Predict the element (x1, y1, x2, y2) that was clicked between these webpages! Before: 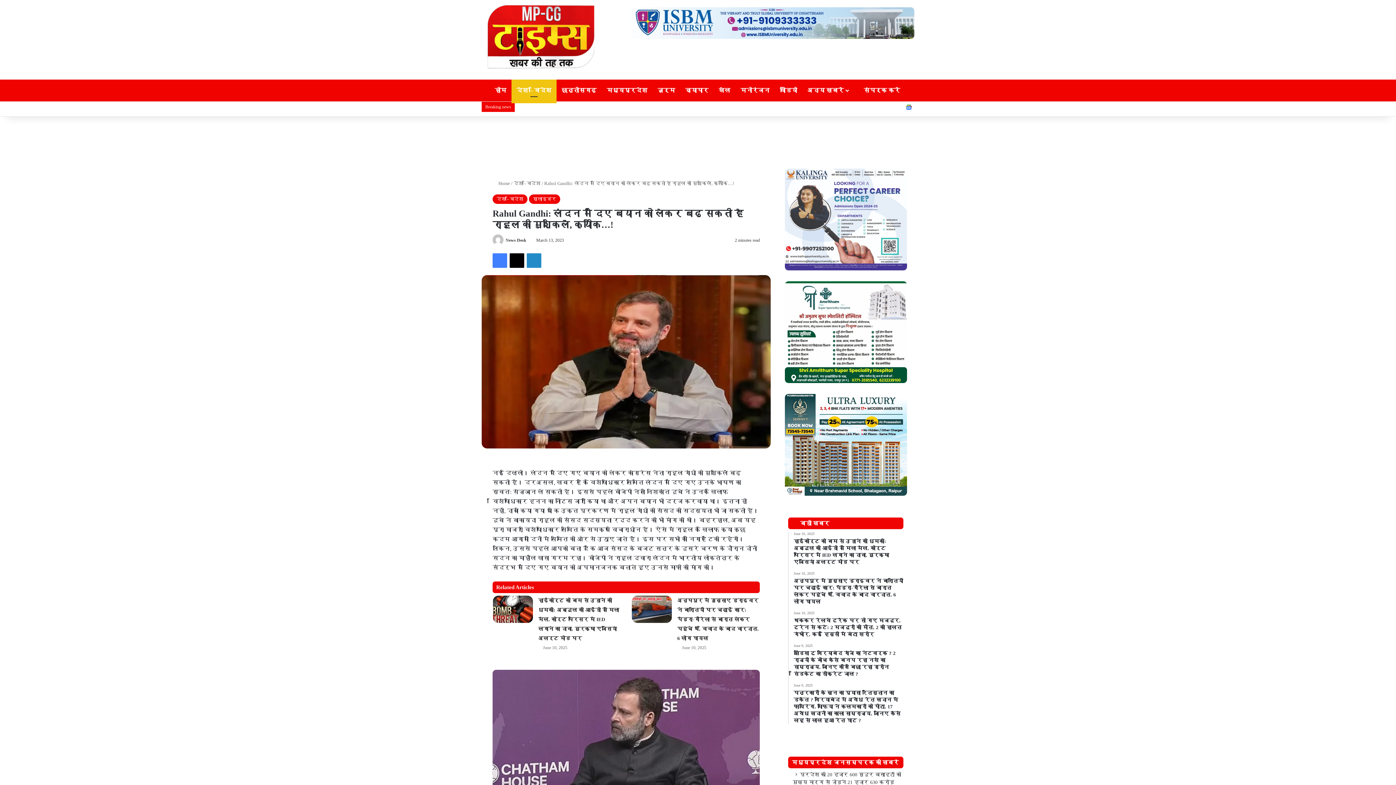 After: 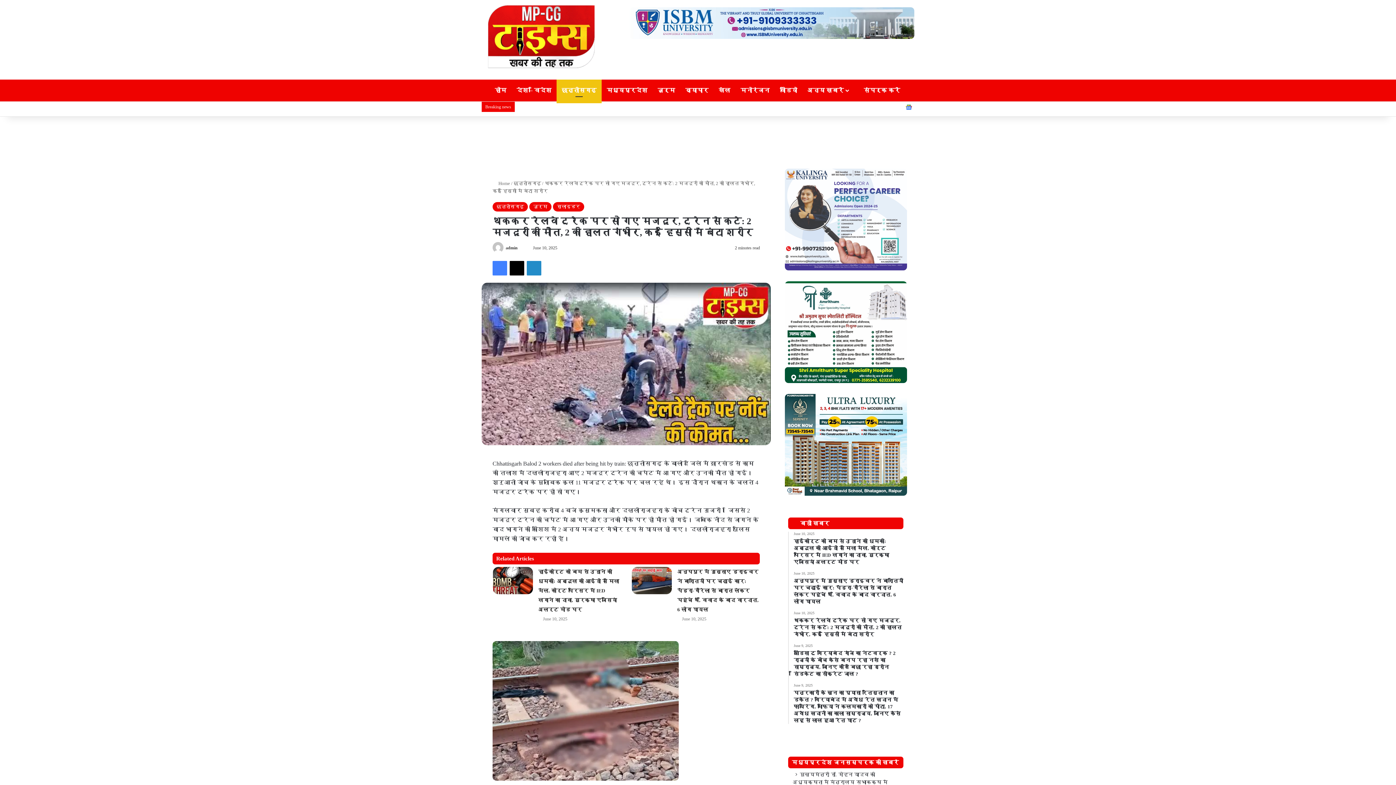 Action: bbox: (793, 611, 903, 638) label: June 10, 2025
थककर रेलवे ट्रैक पर सो गए मजदूर, ट्रेन से कटे: 2 मजदूरों की मौत, 2 की हालत गंभीर, कई हिस्सों में बंटा शरीर